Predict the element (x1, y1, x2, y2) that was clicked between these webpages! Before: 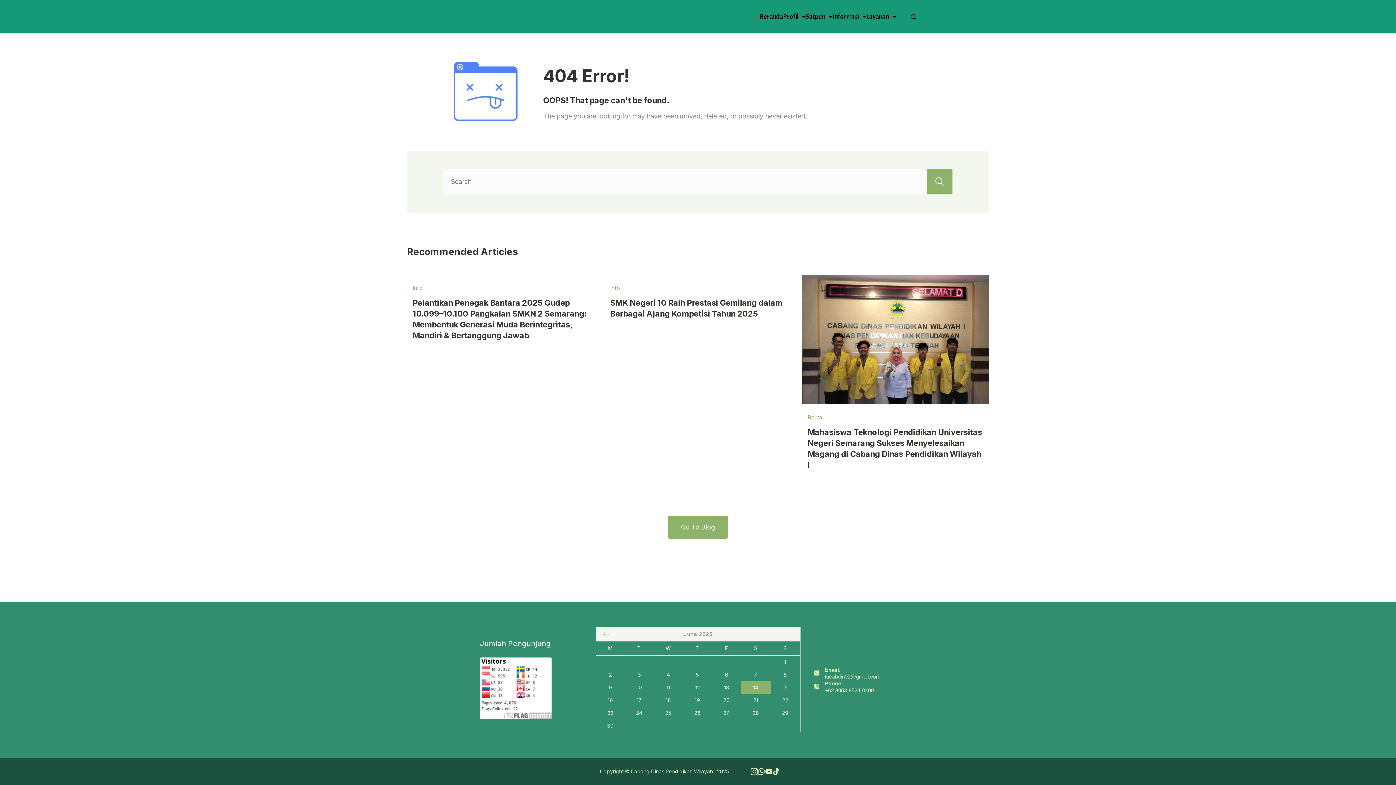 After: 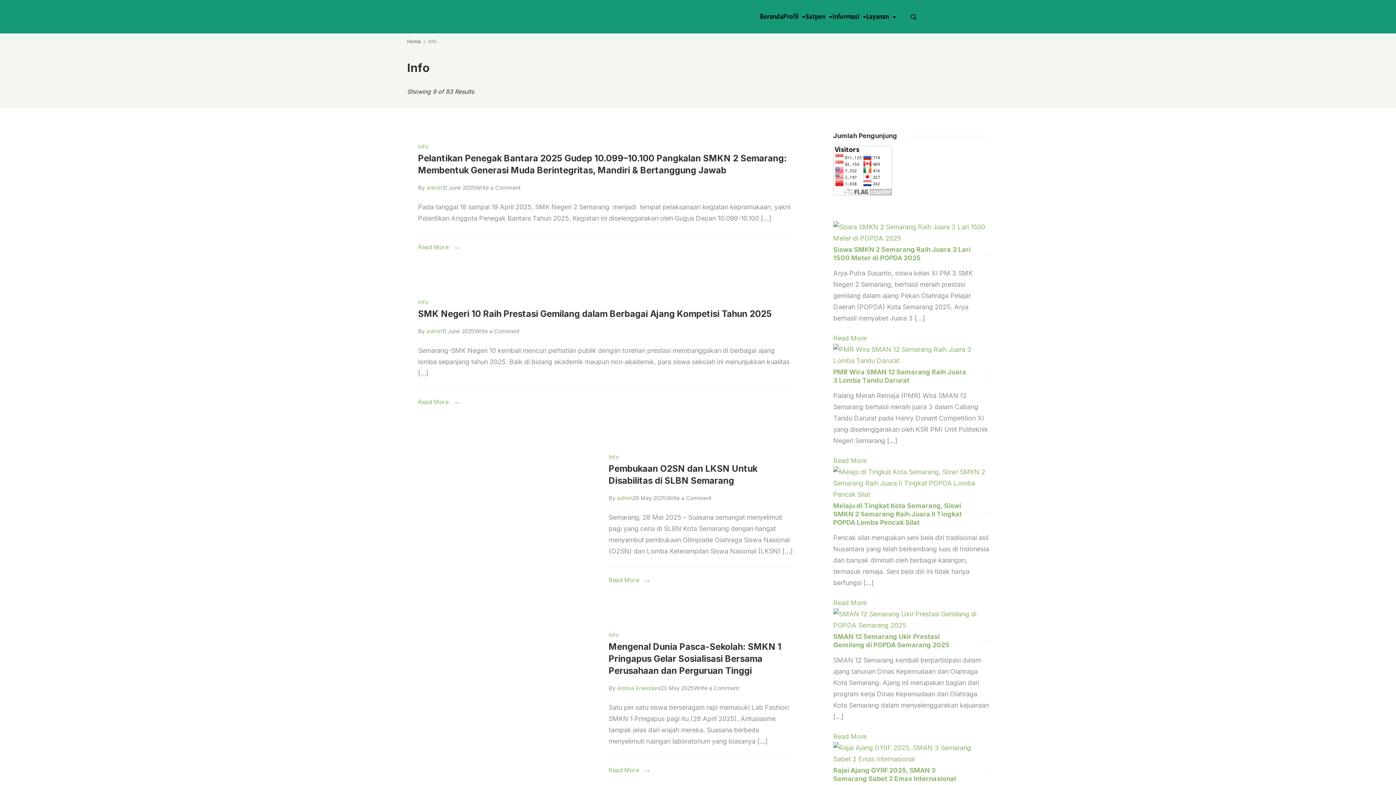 Action: bbox: (412, 284, 422, 291) label: Info